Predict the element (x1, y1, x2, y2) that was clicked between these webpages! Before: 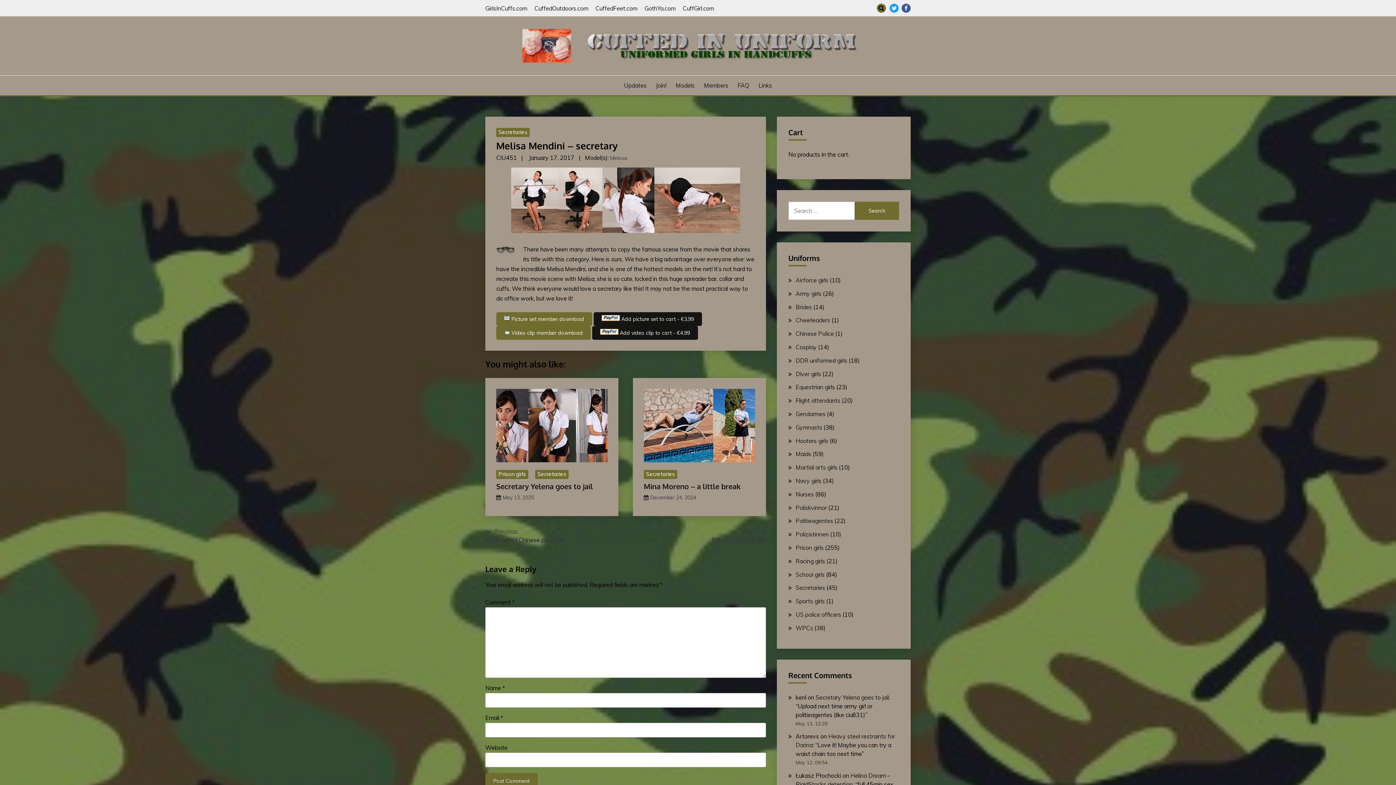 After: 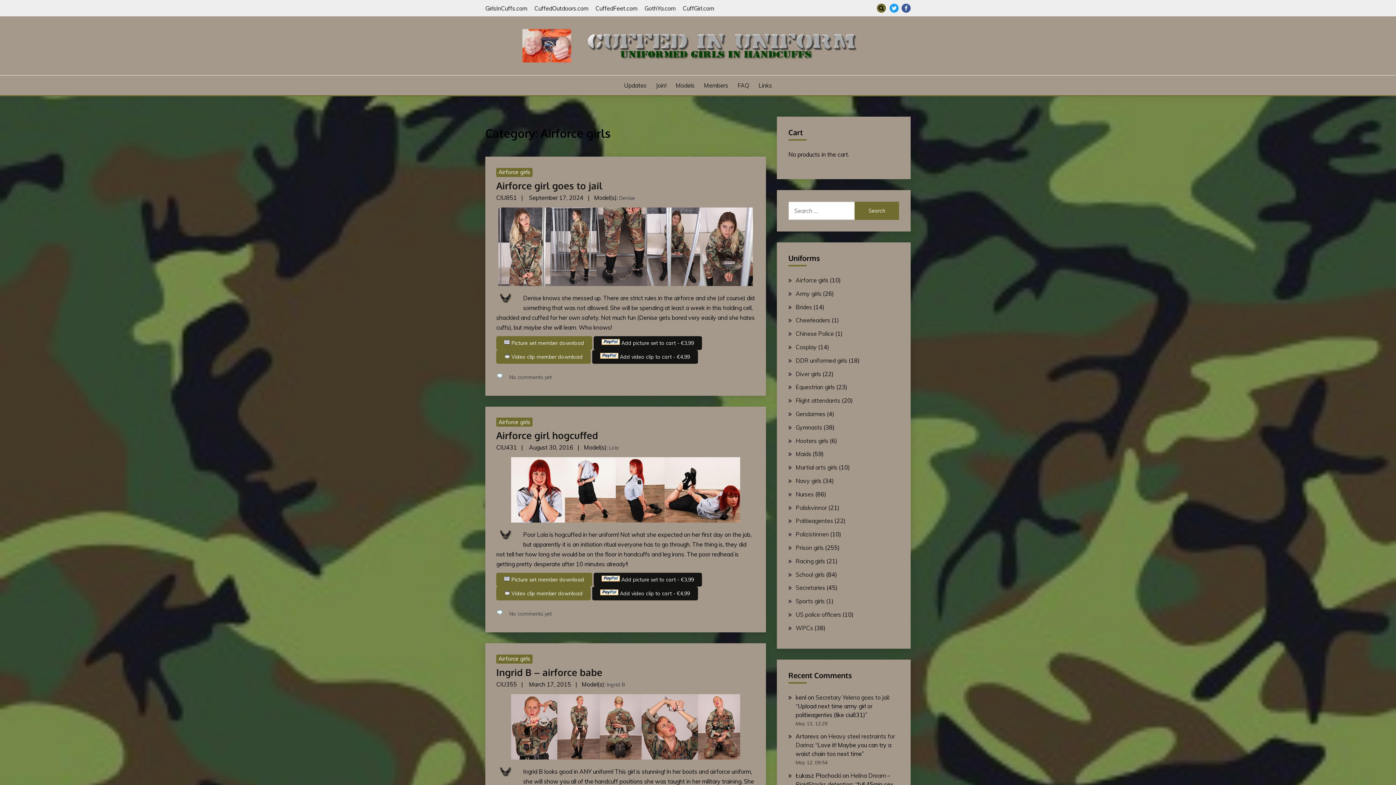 Action: bbox: (795, 276, 828, 284) label: Airforce girls